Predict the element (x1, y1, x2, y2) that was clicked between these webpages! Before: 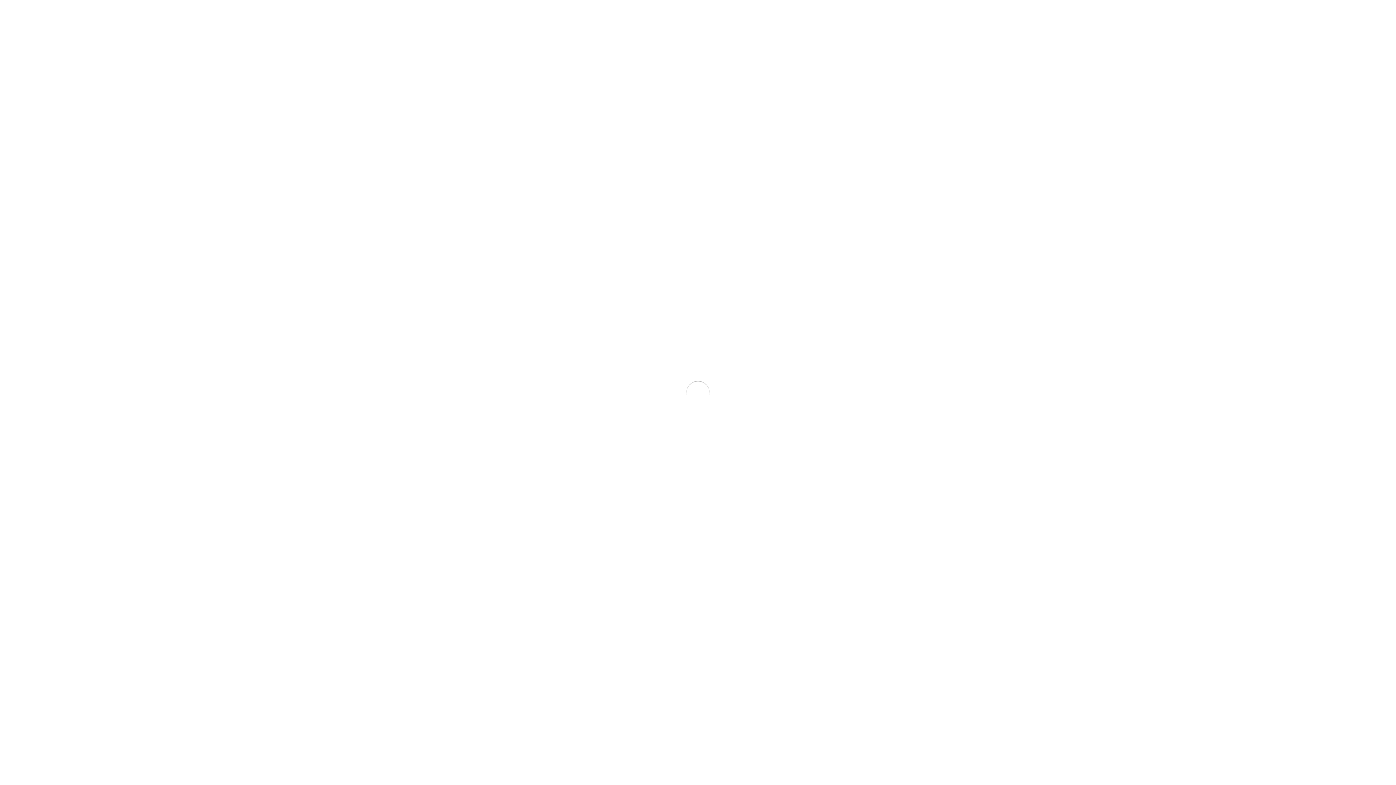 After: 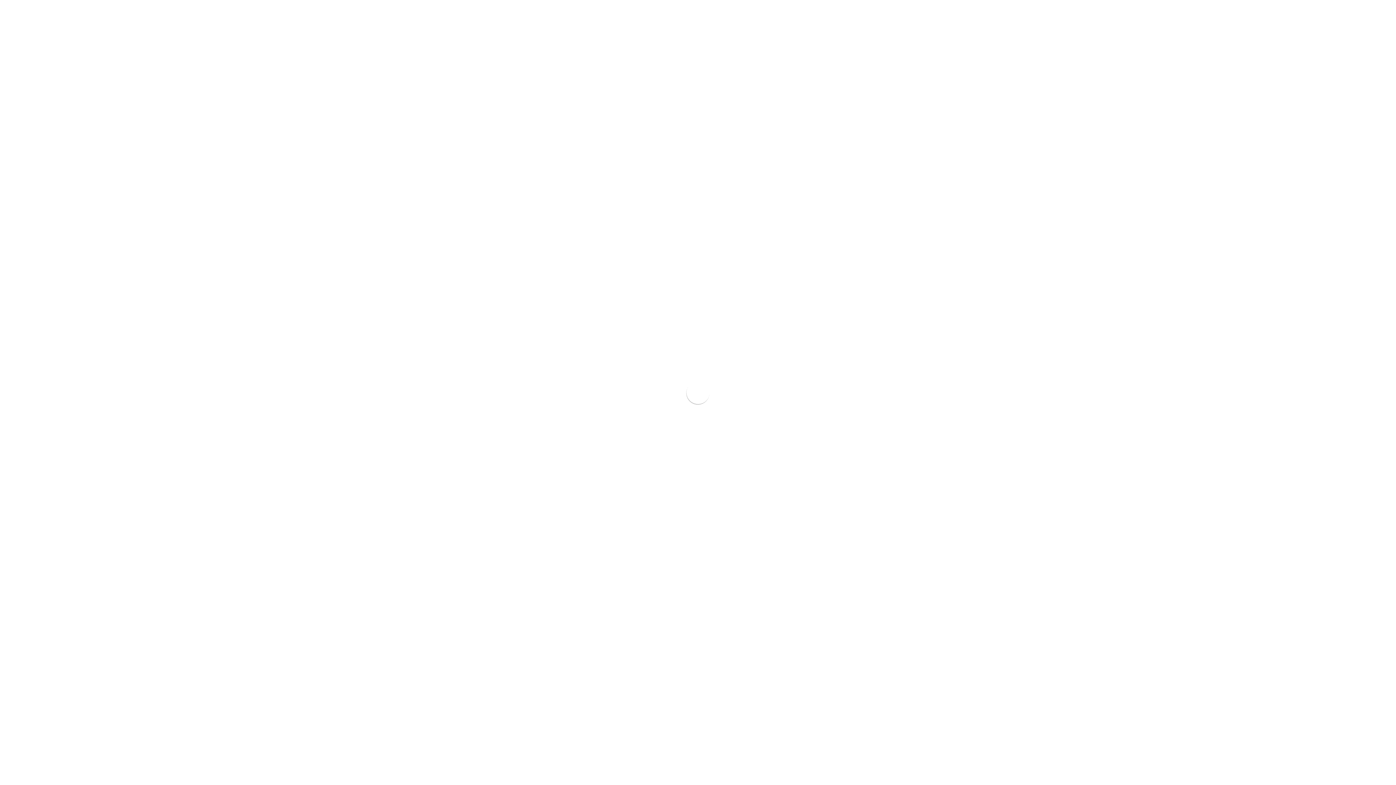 Action: bbox: (757, 319, 839, 346) label: LEICA F2 35MM SUMMICRON-R  FOLLOW FOCUS RING